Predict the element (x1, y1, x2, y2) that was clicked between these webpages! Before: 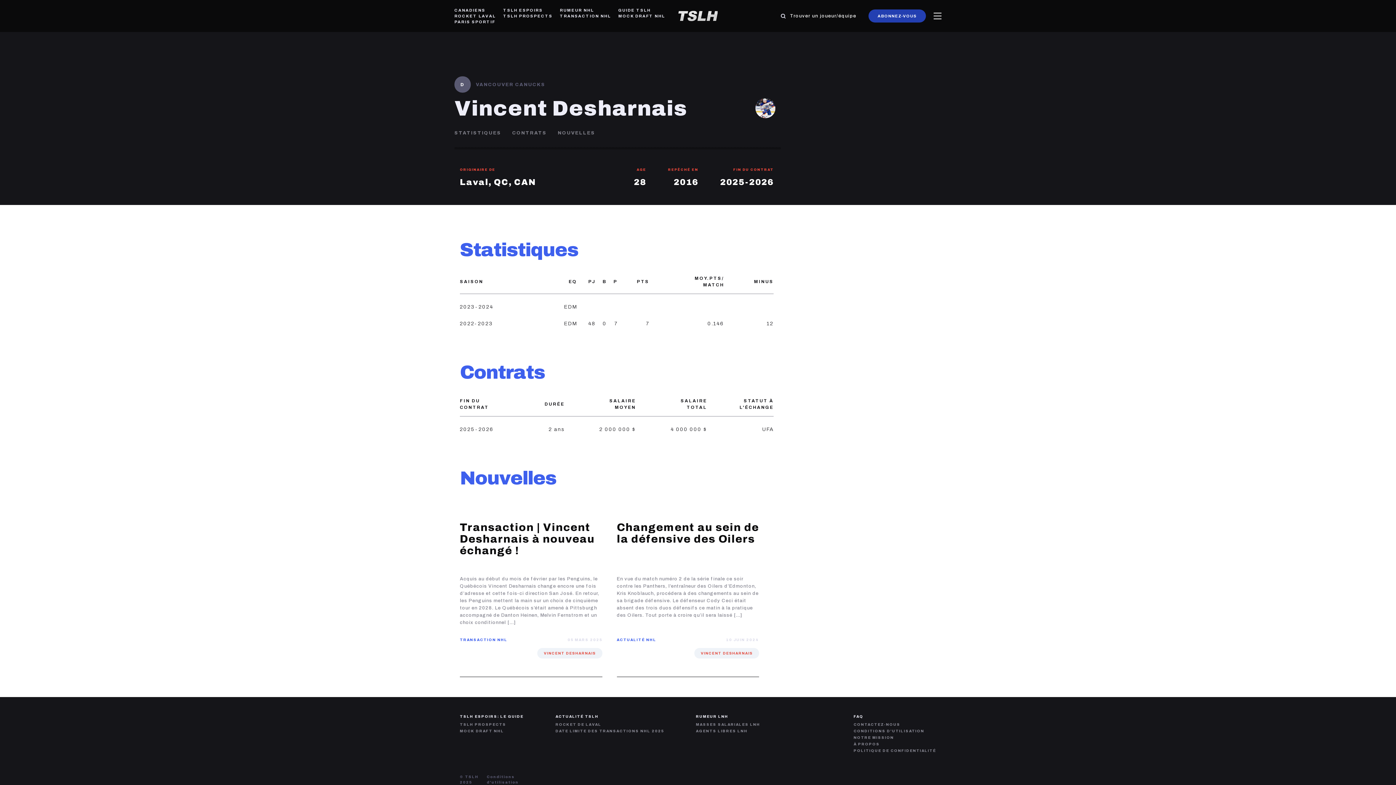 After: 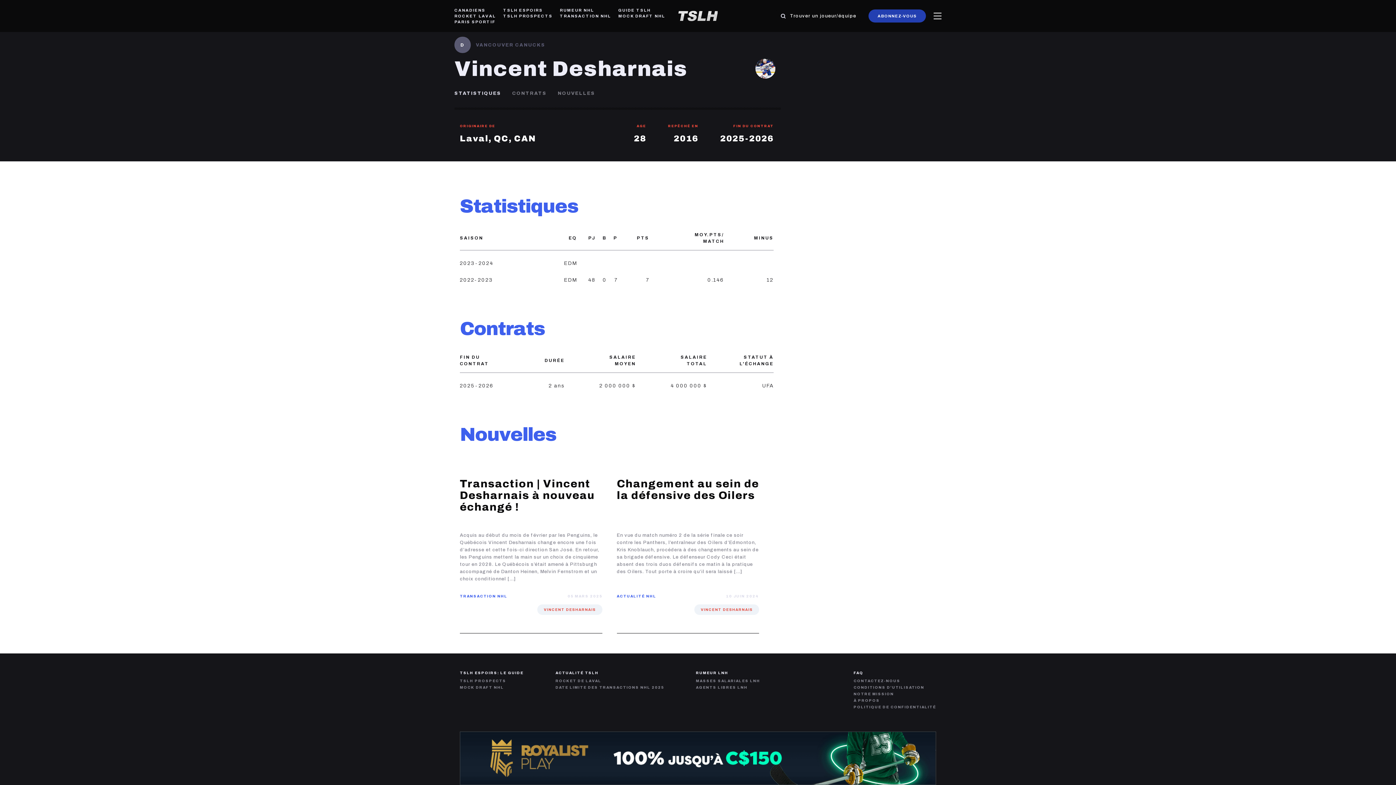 Action: bbox: (557, 130, 595, 135) label: NOUVELLES